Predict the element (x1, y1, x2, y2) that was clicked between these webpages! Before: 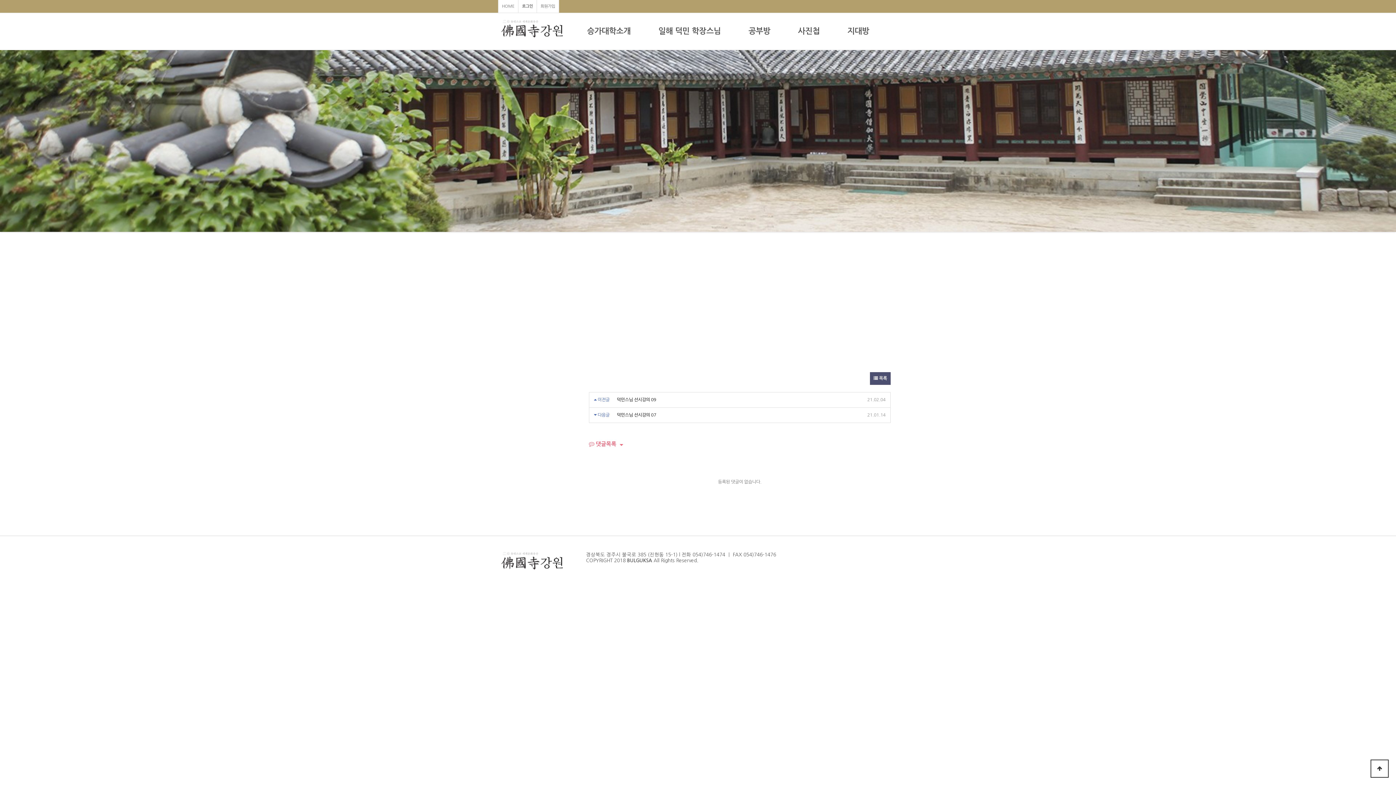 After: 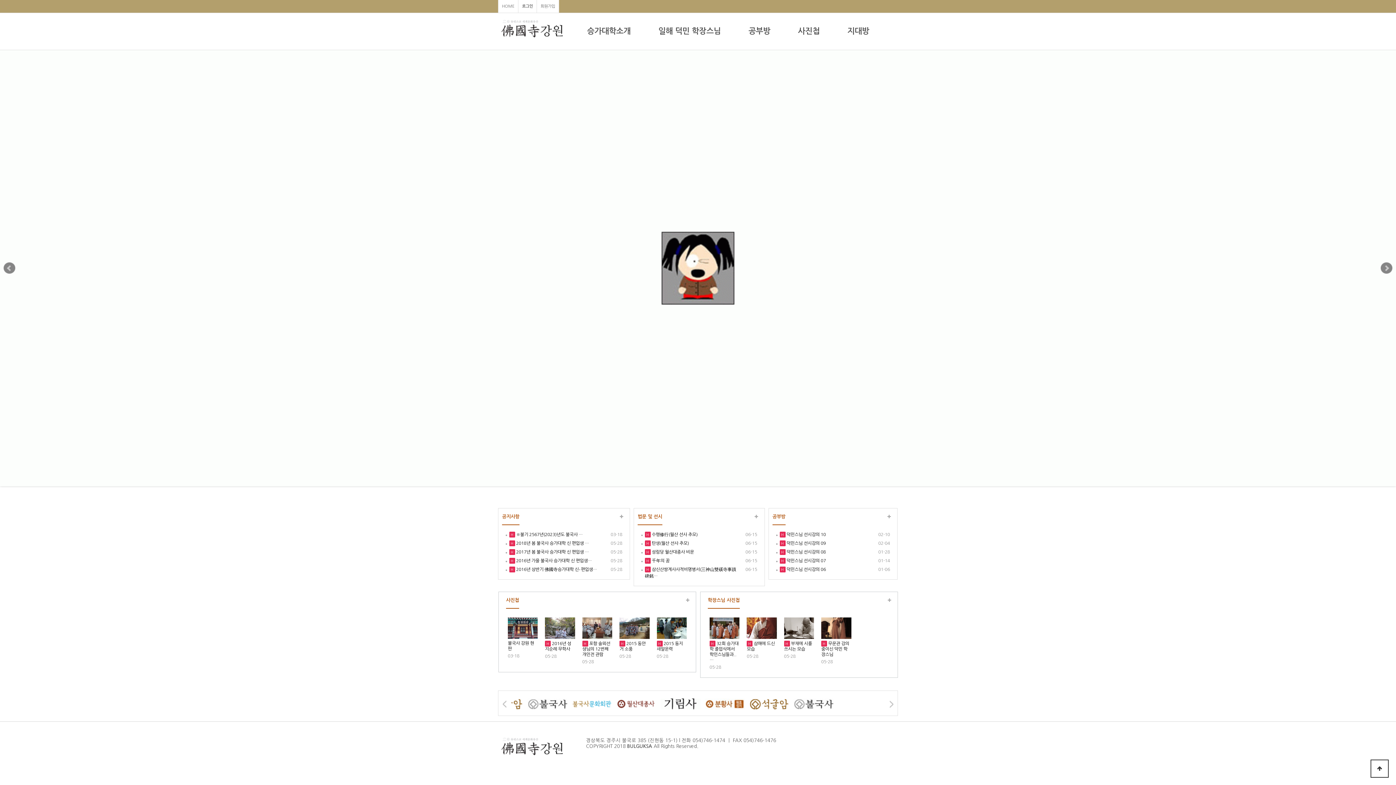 Action: label: HOME bbox: (498, 0, 518, 12)